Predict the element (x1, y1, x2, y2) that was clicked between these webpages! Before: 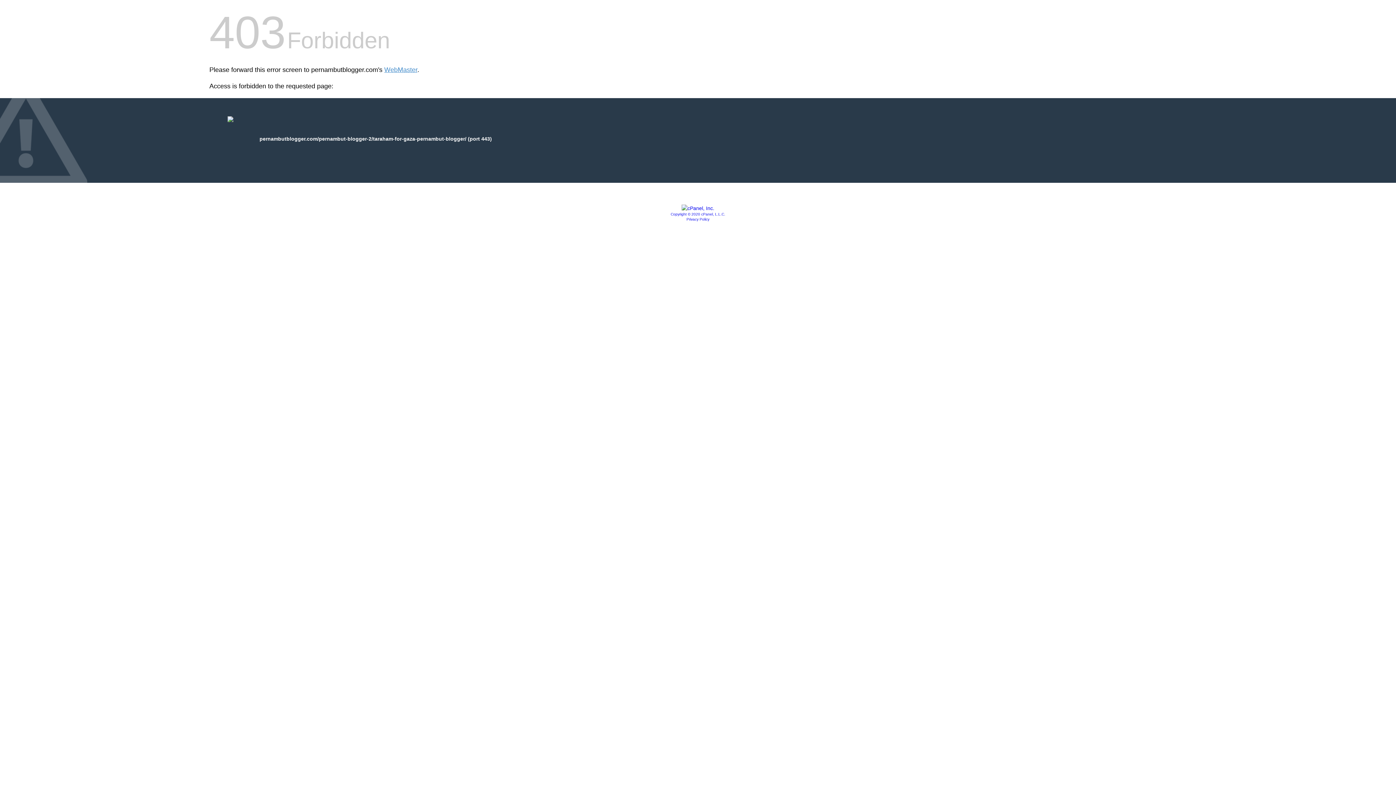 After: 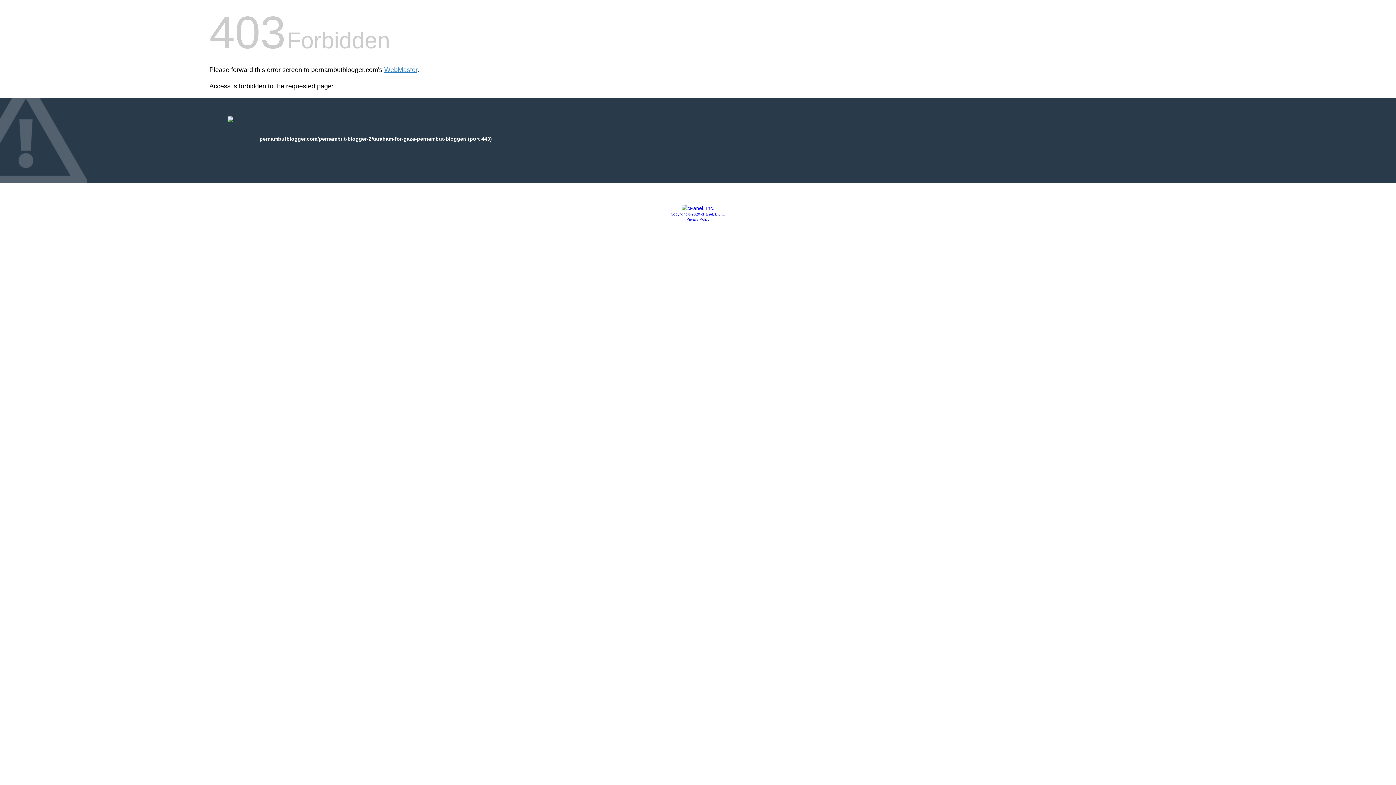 Action: bbox: (681, 205, 714, 211)